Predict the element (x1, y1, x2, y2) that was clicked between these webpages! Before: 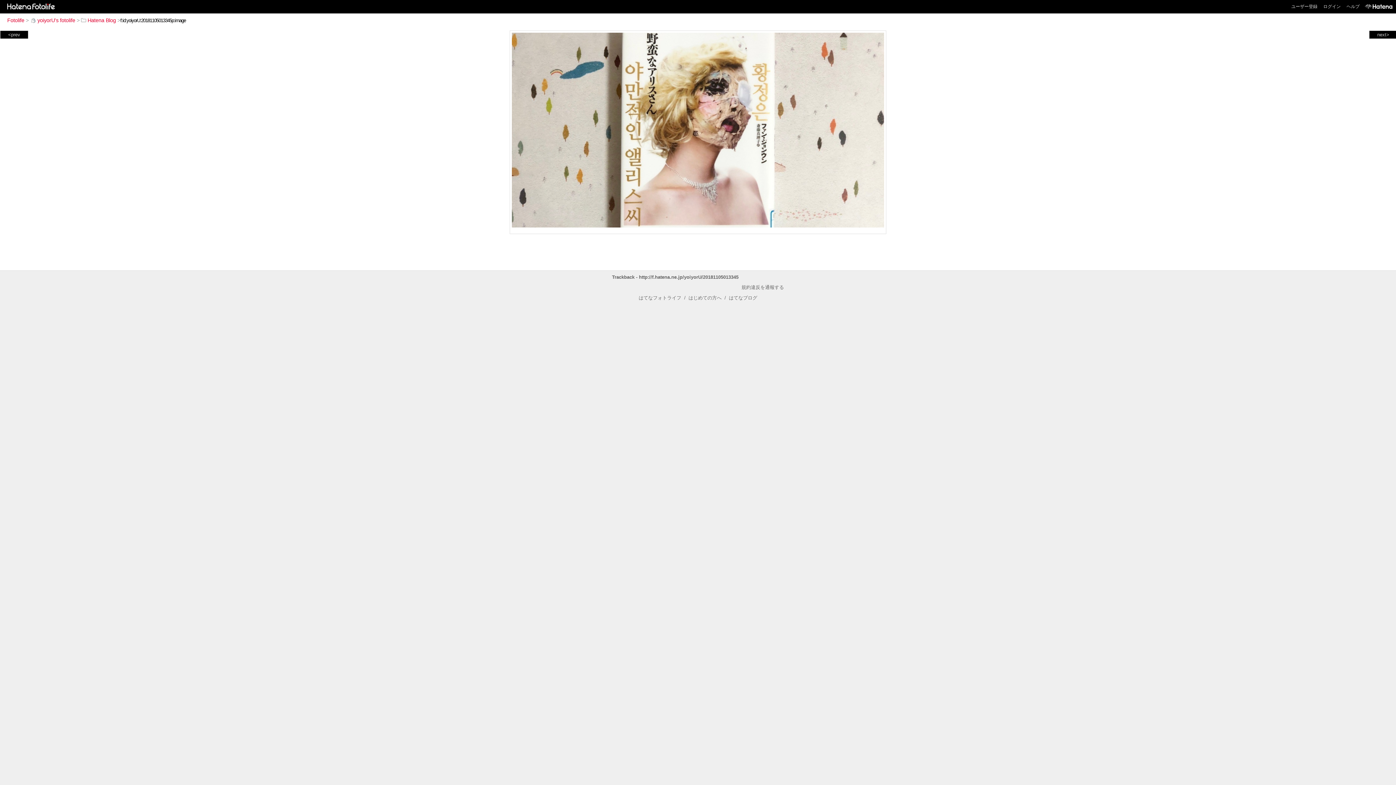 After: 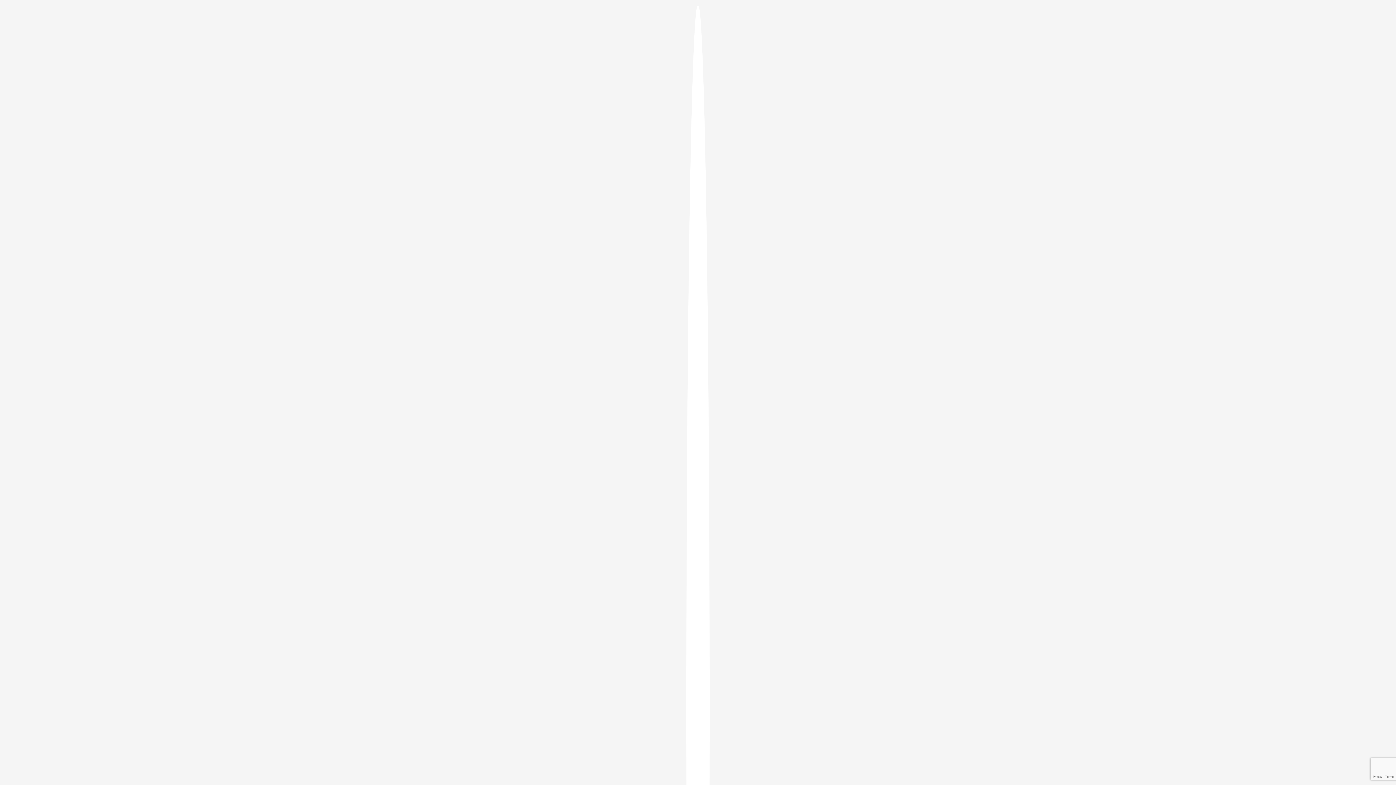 Action: label: ログイン bbox: (1323, 4, 1341, 9)